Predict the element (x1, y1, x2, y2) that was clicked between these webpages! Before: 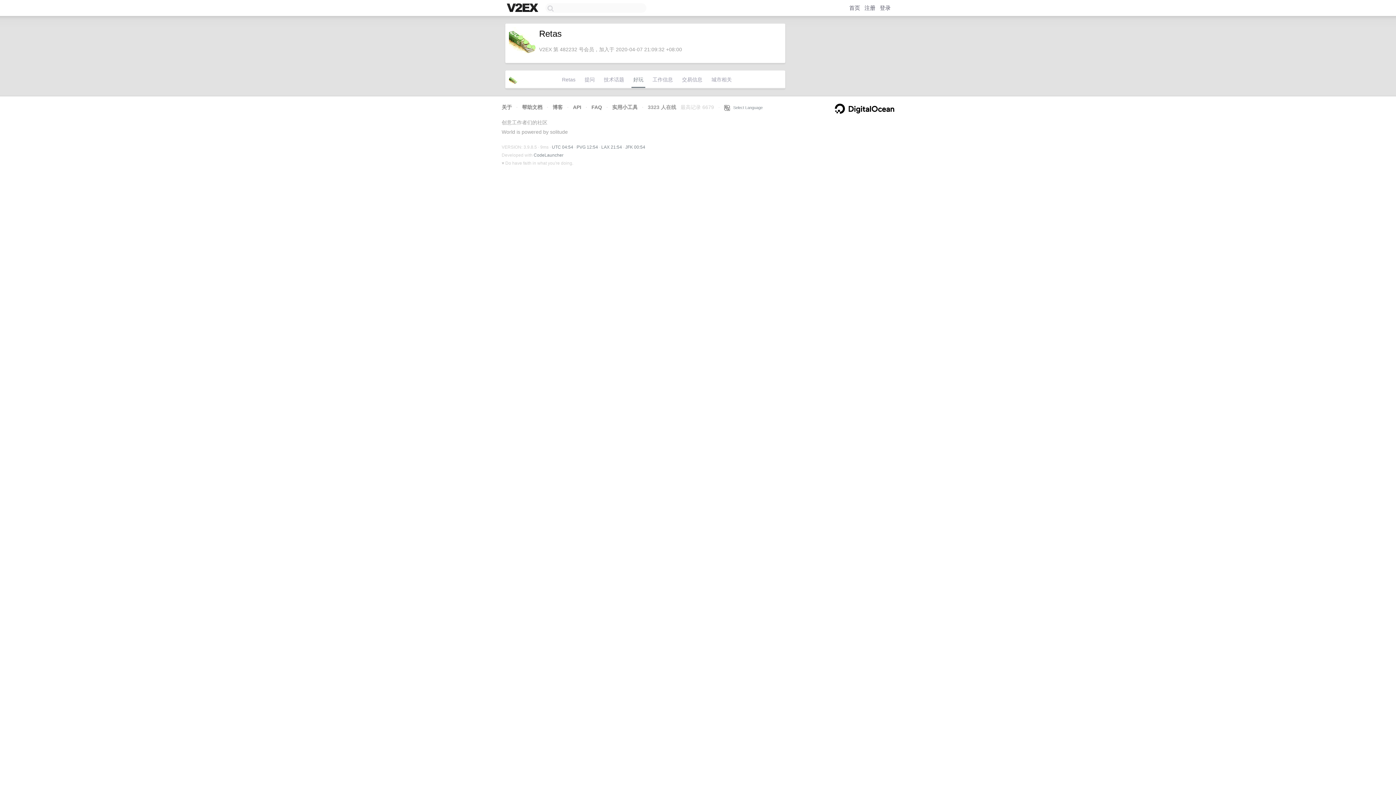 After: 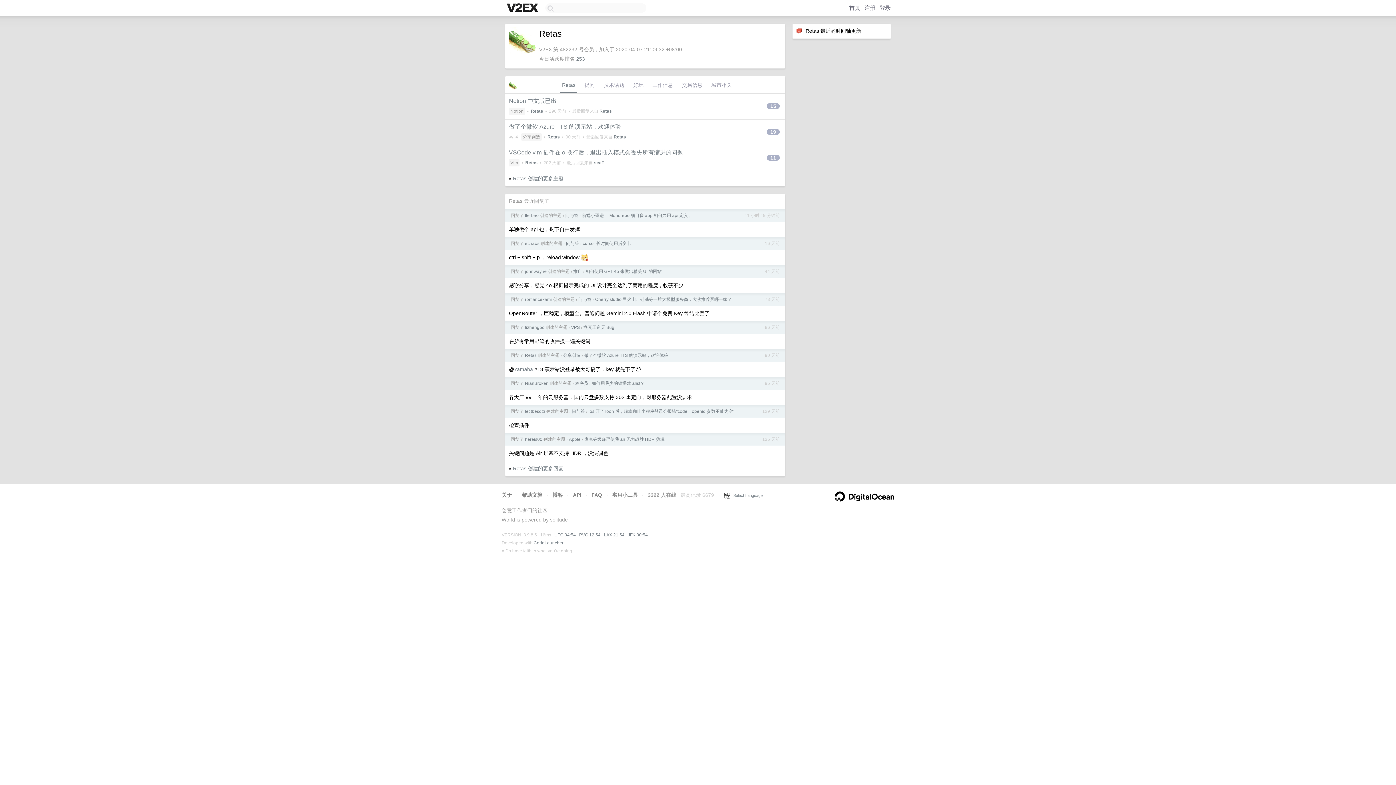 Action: label: Retas bbox: (560, 74, 577, 88)